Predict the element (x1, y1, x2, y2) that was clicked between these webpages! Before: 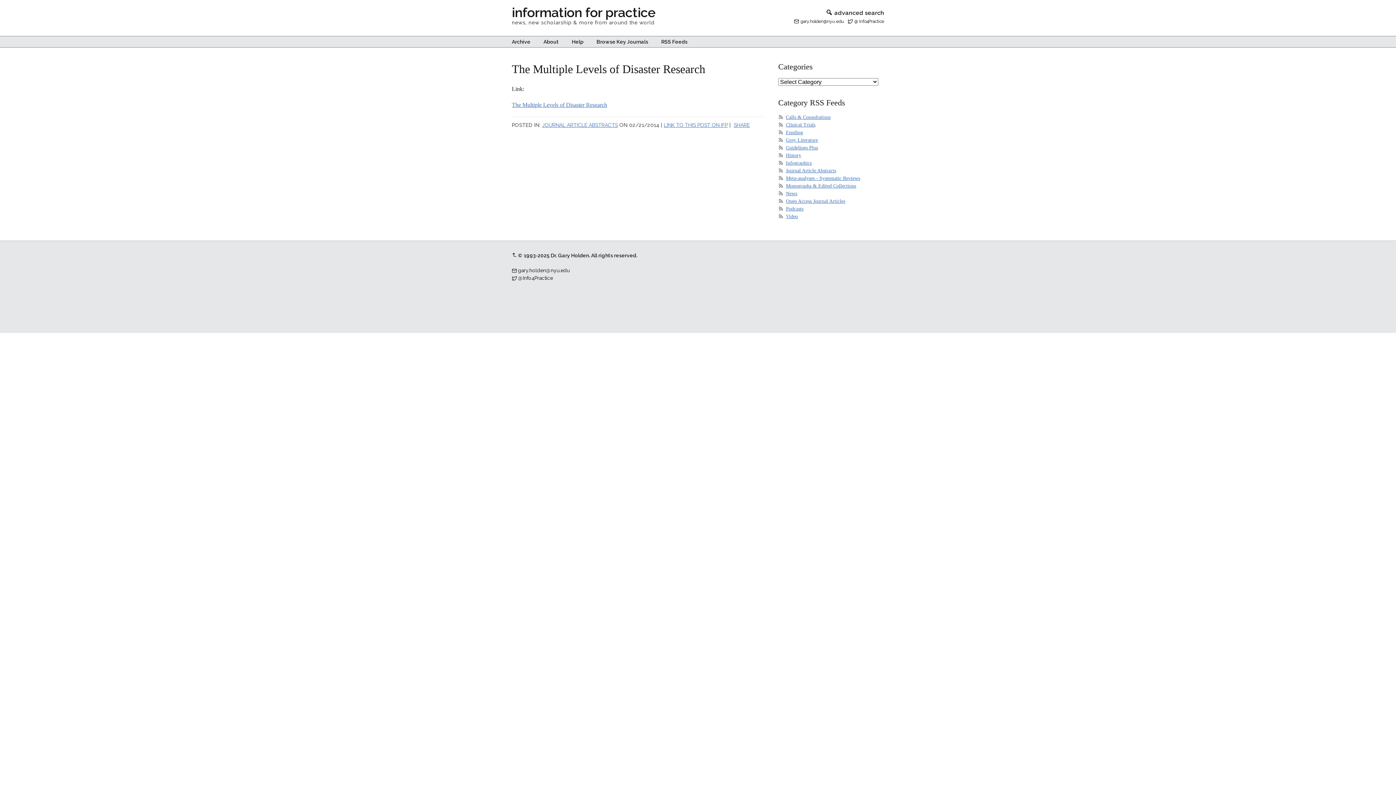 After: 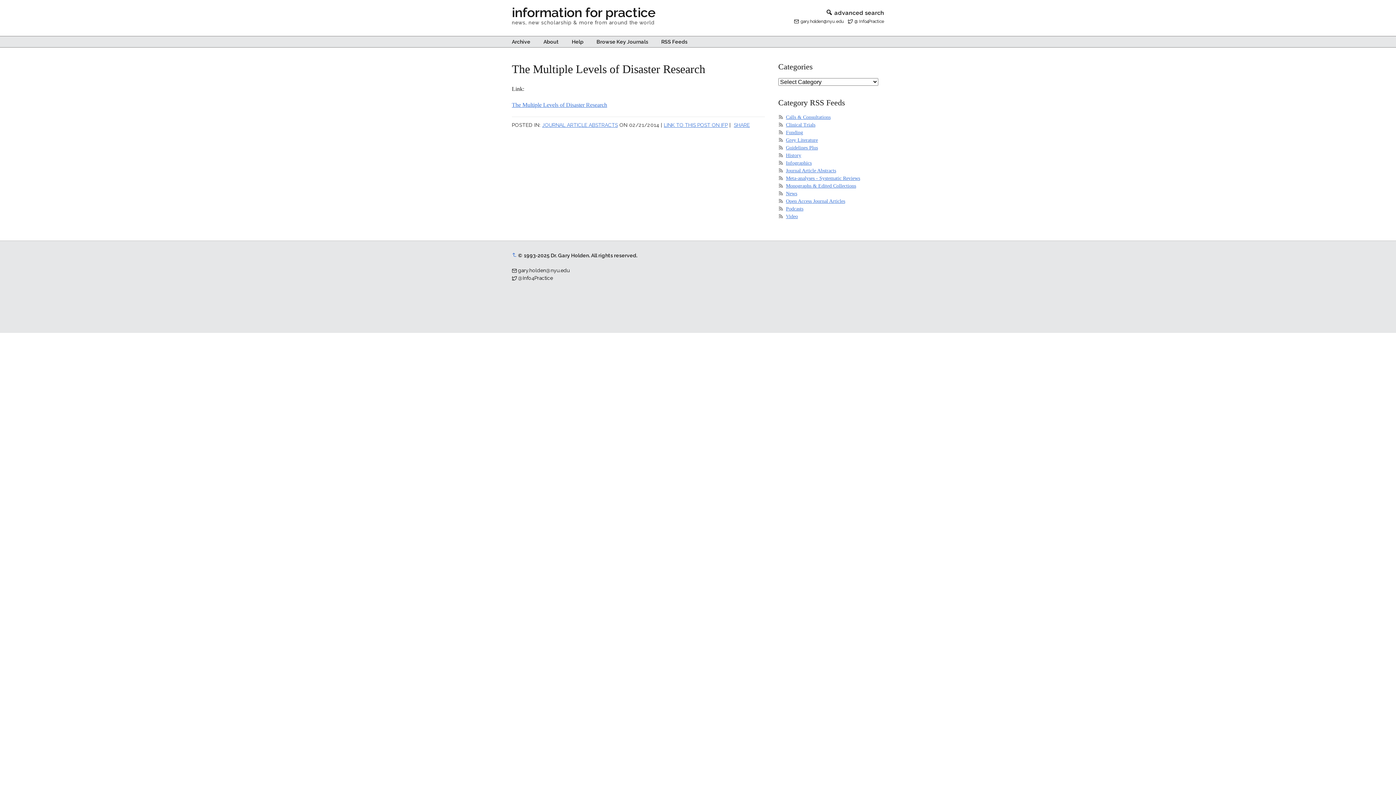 Action: bbox: (512, 252, 517, 258)